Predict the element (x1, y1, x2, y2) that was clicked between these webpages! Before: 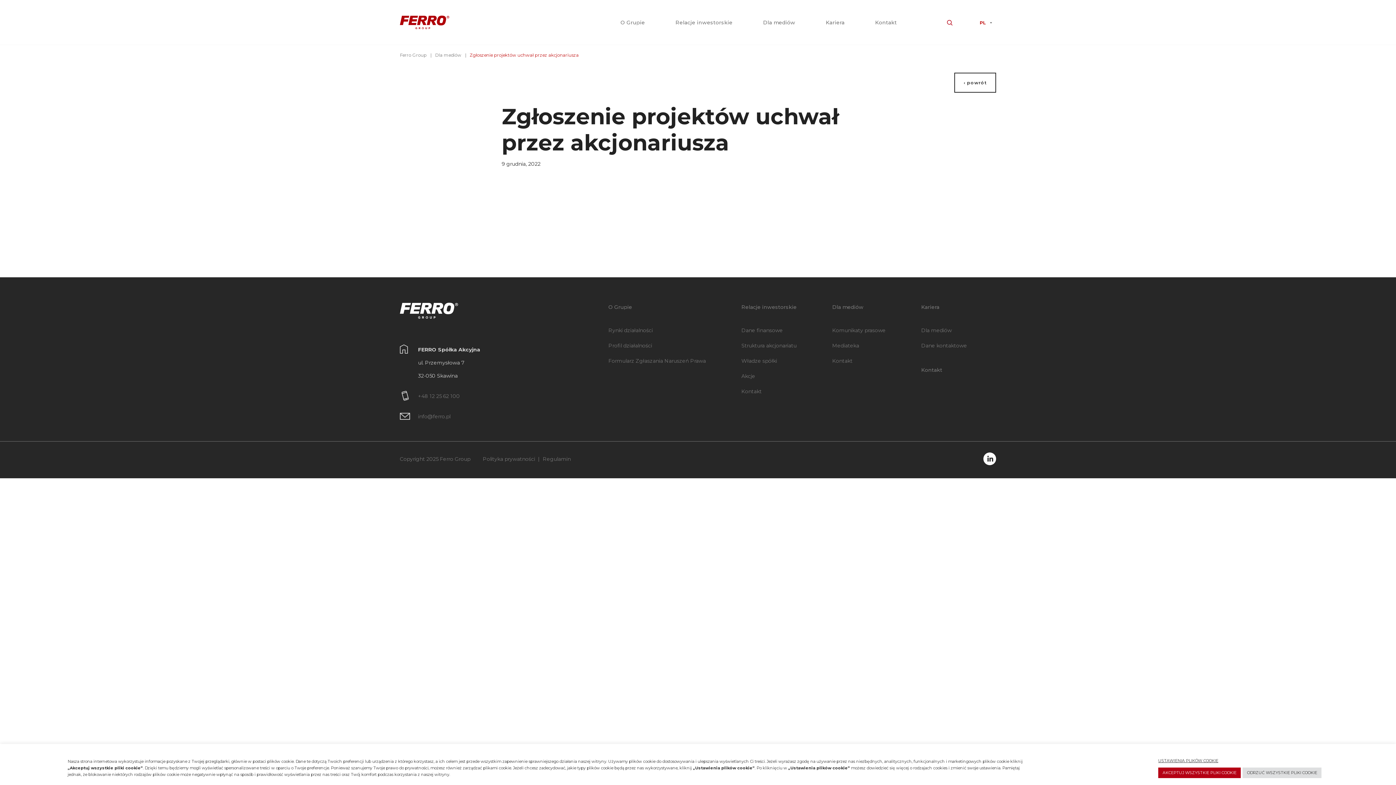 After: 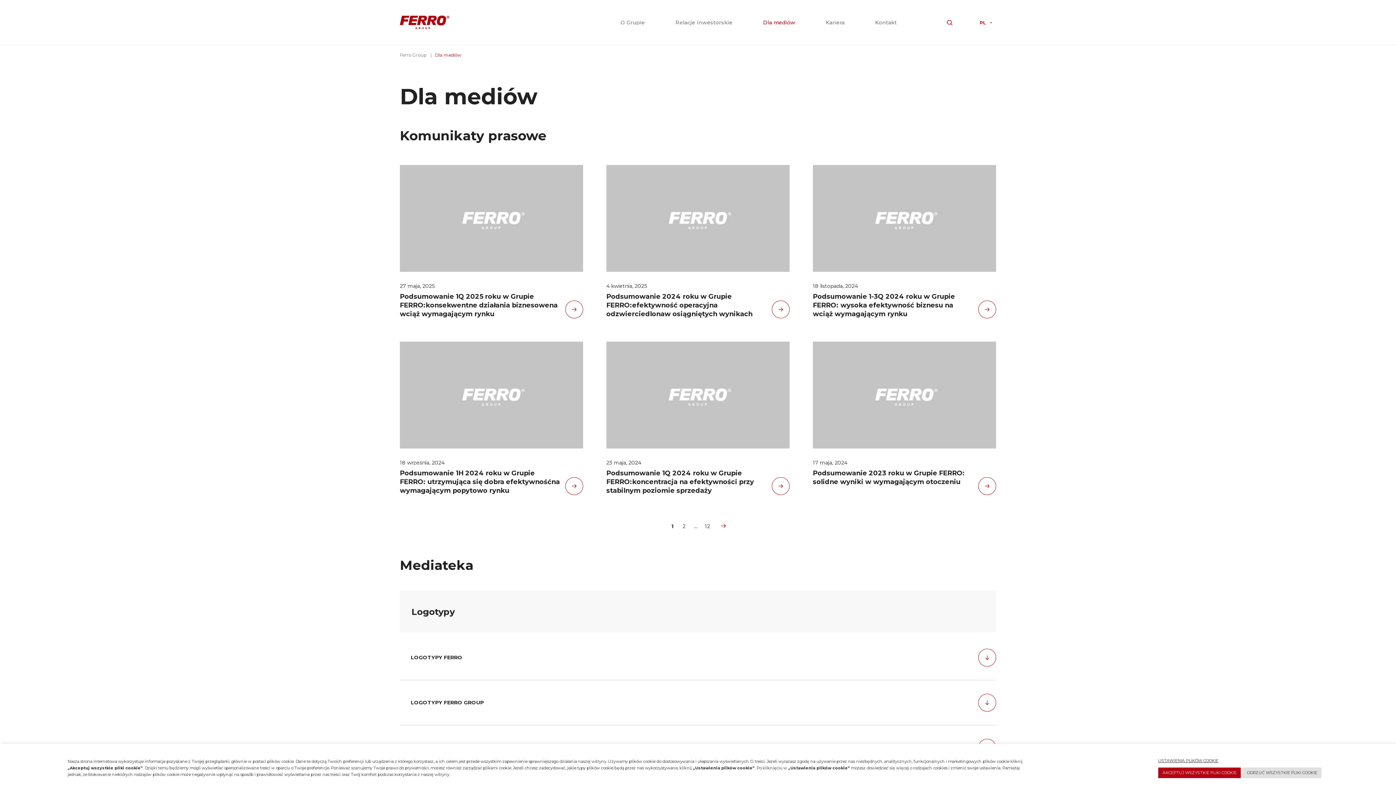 Action: label: Dla mediów bbox: (435, 52, 461, 57)